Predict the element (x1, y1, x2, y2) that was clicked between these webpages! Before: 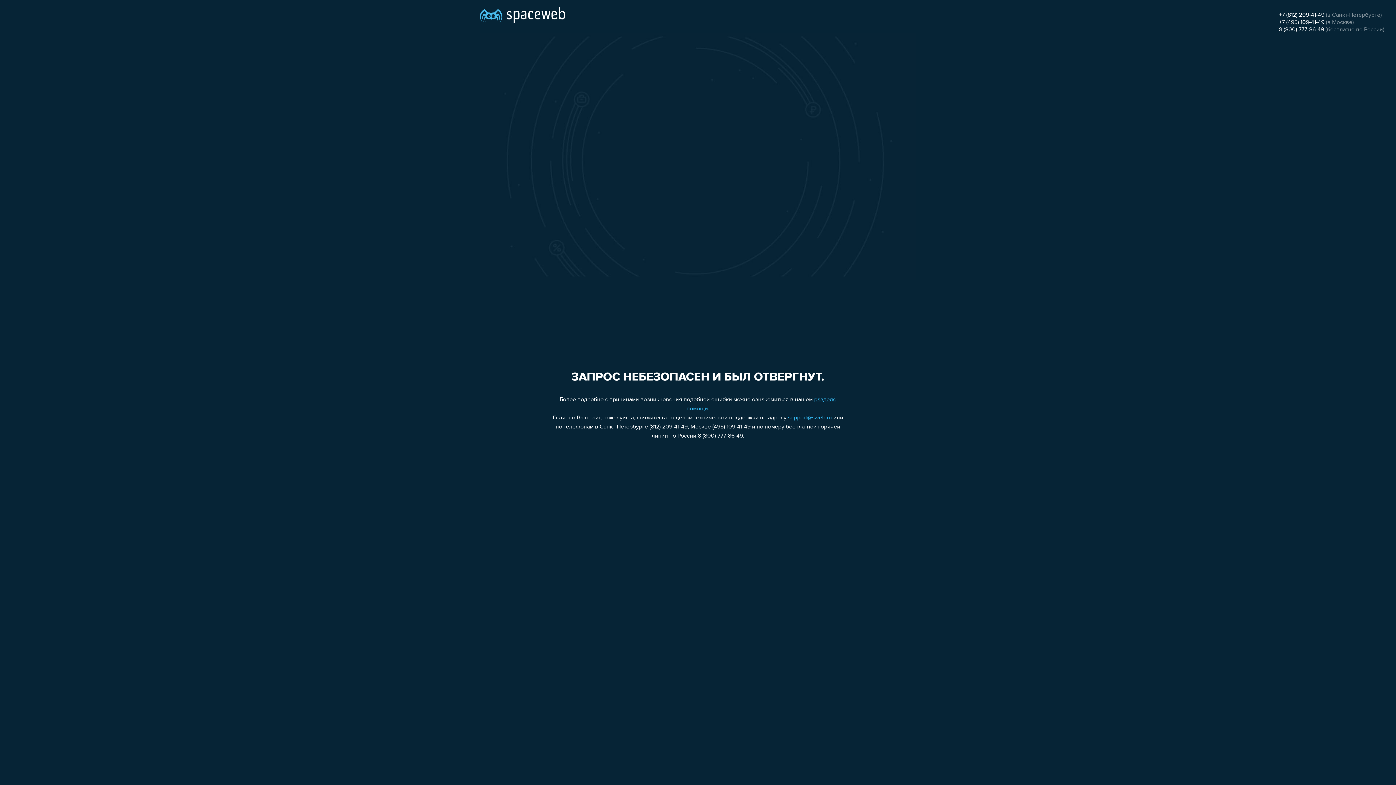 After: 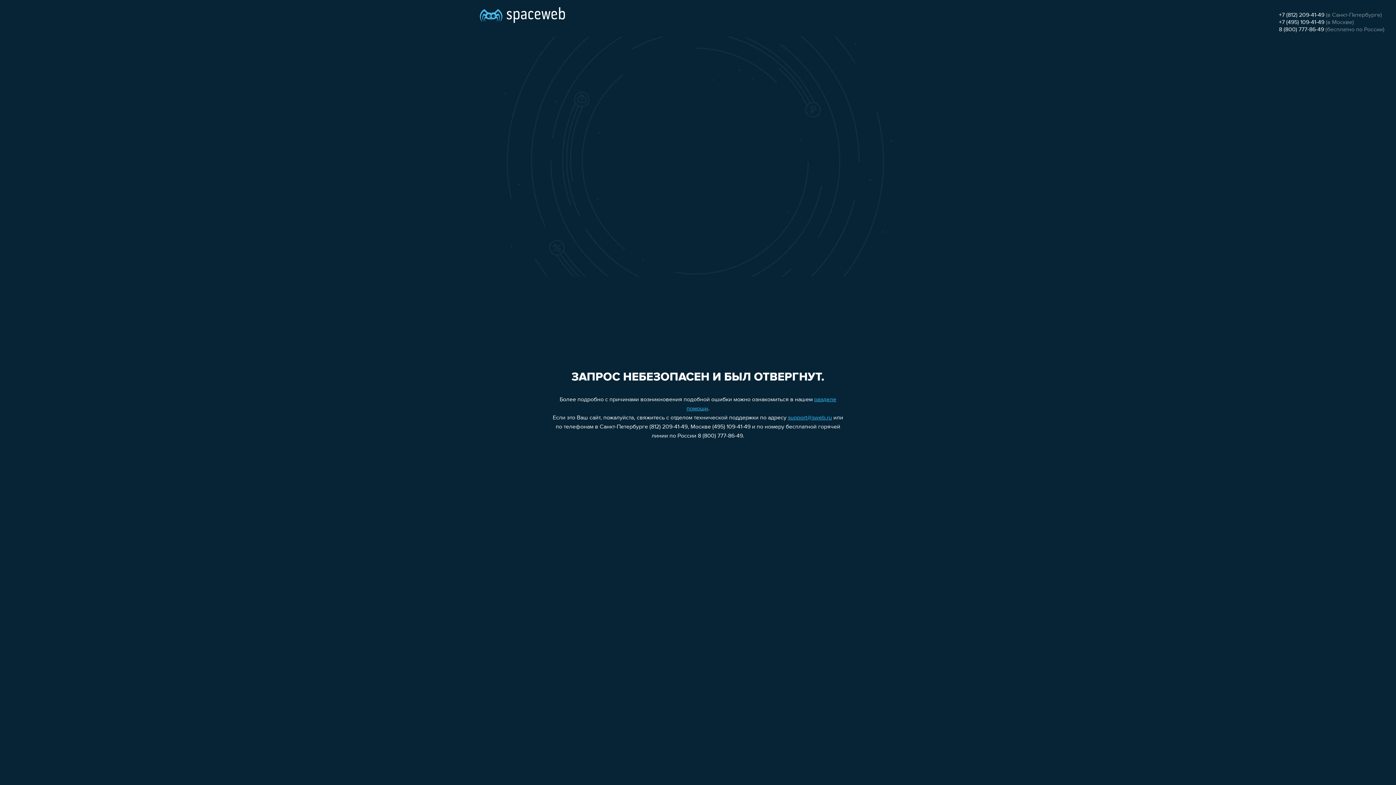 Action: label: +7 (812) 209-41-49 bbox: (1279, 12, 1324, 18)